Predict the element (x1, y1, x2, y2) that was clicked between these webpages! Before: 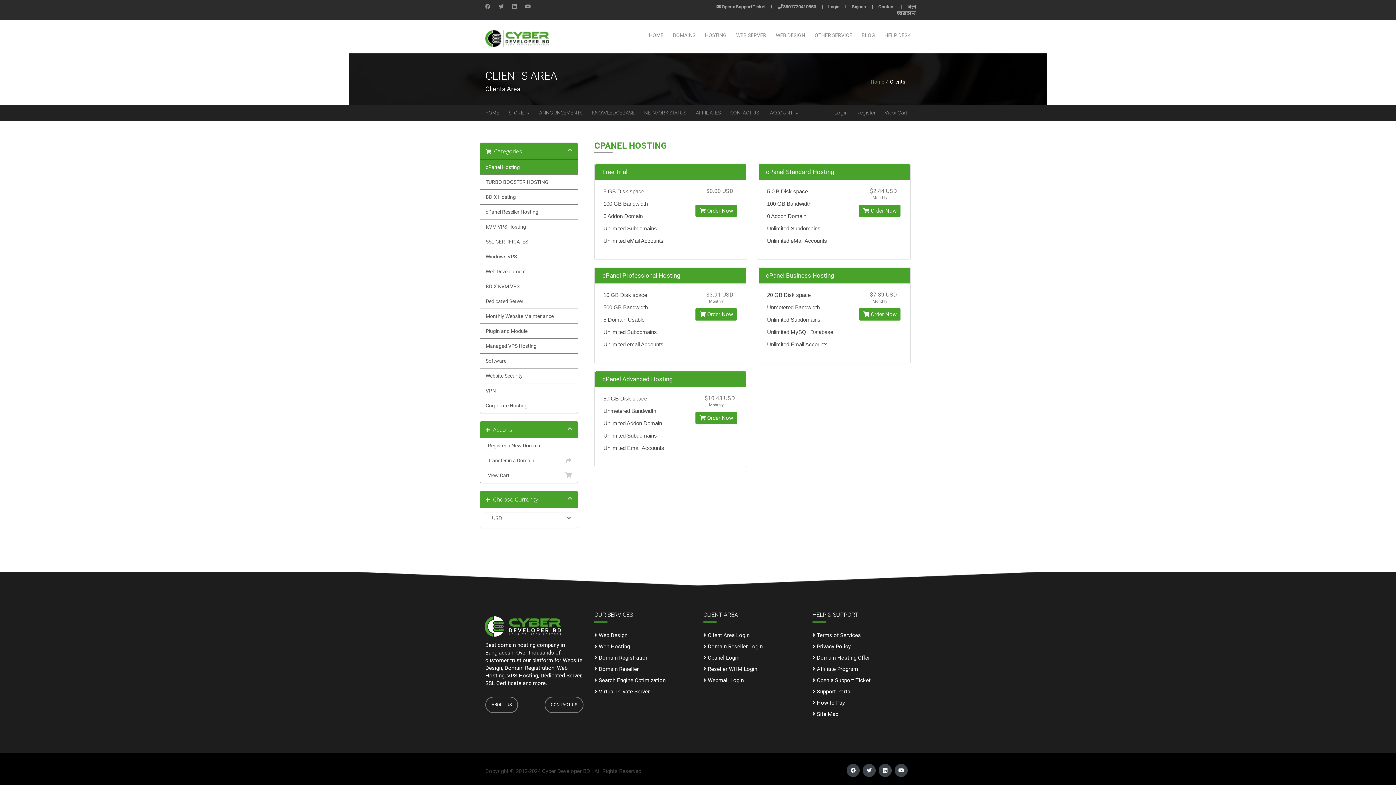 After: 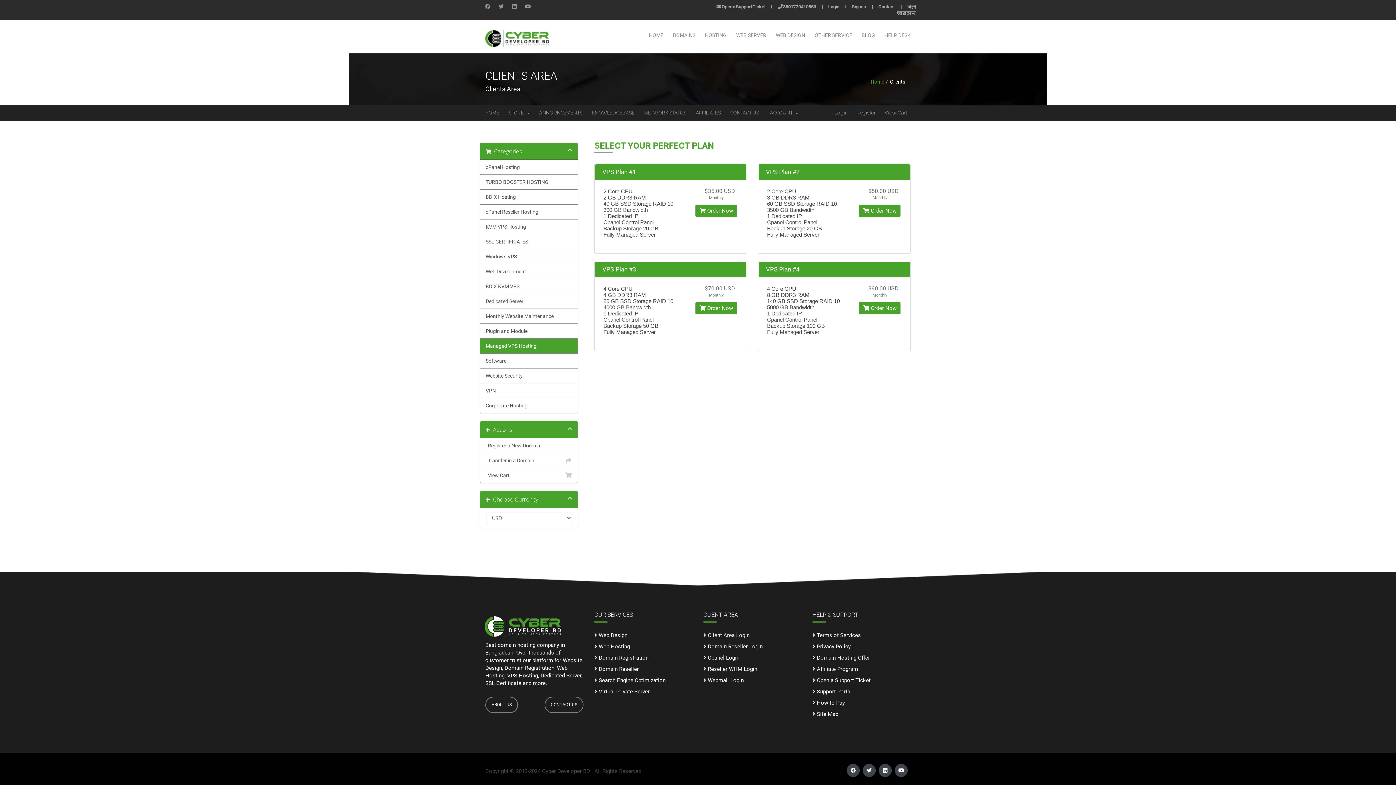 Action: bbox: (480, 338, 577, 353) label: Managed VPS Hosting